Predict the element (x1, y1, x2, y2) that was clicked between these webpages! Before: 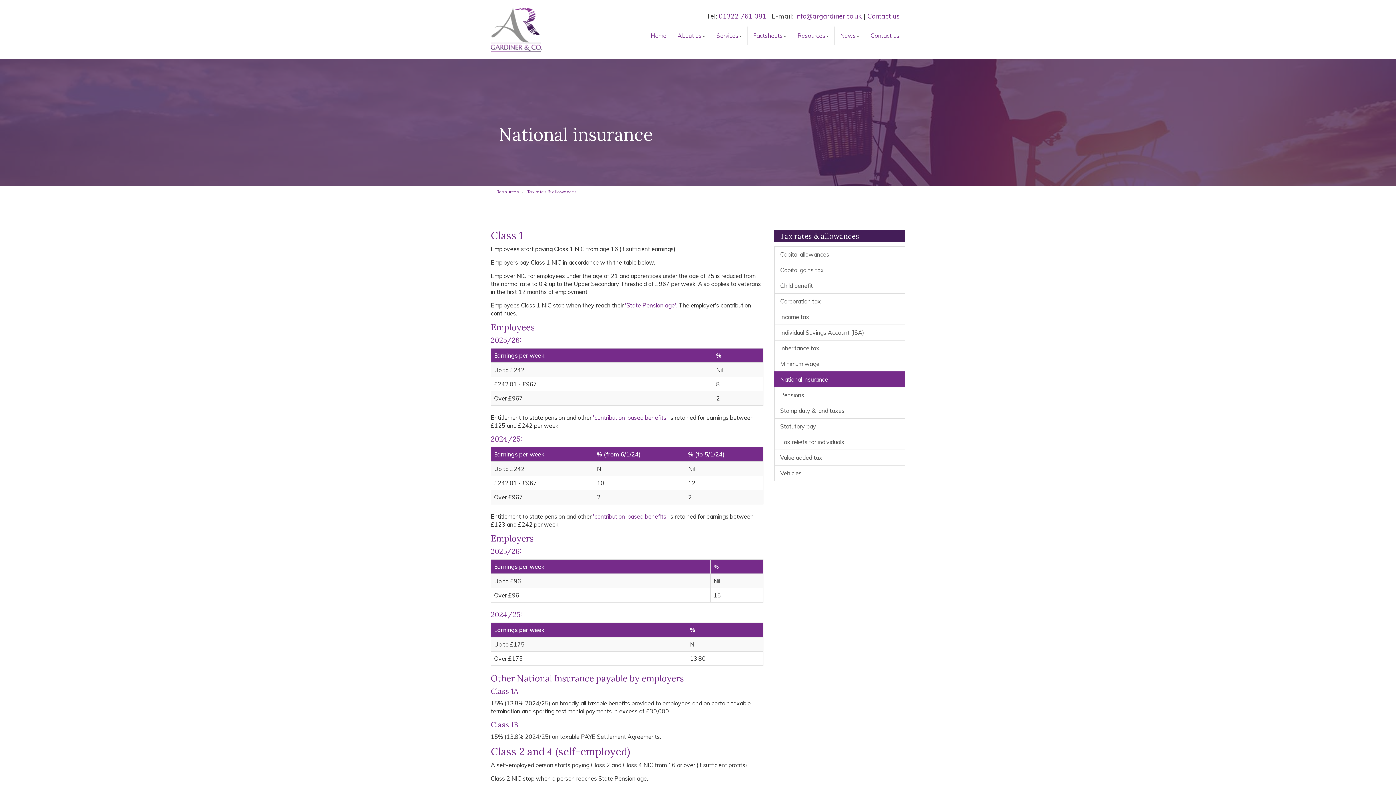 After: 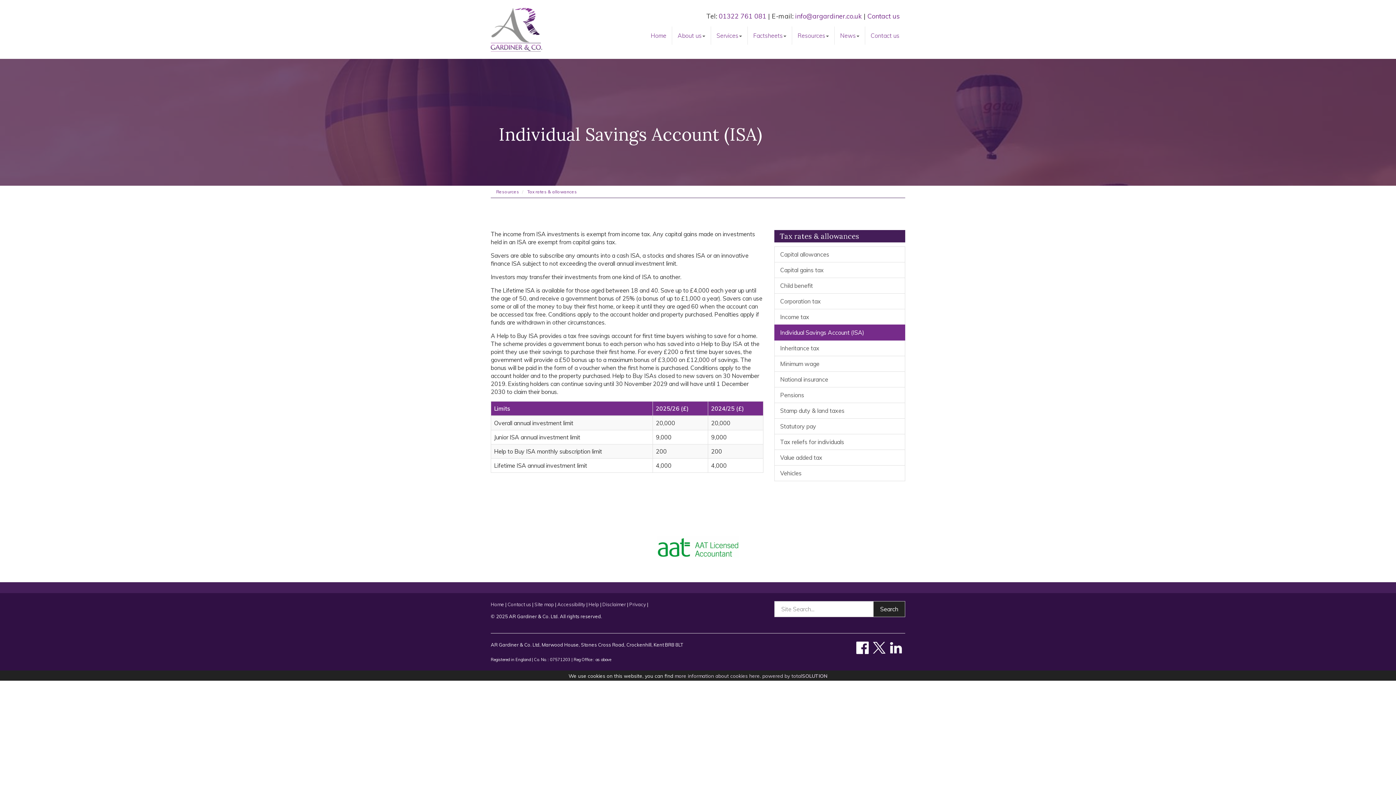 Action: bbox: (774, 324, 905, 340) label: Individual Savings Account (ISA)